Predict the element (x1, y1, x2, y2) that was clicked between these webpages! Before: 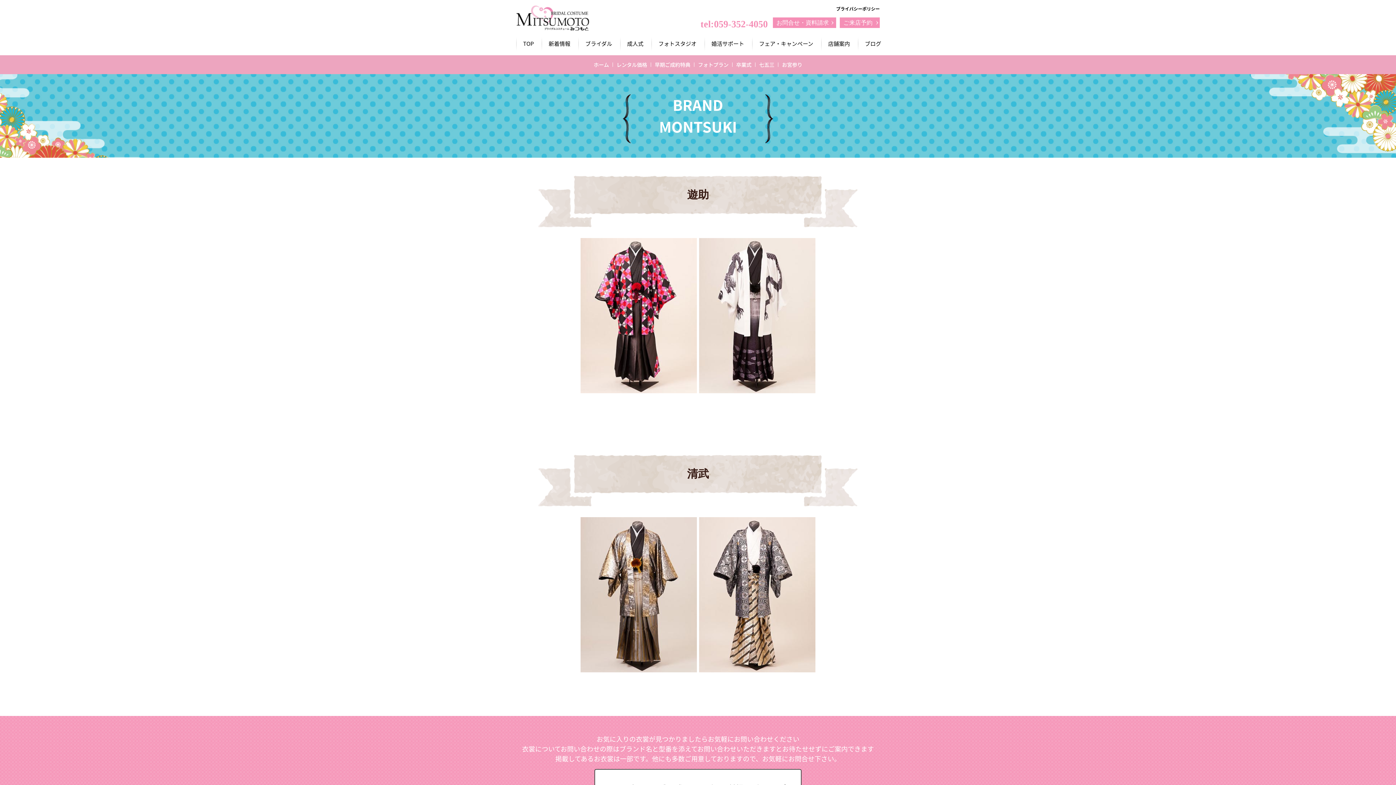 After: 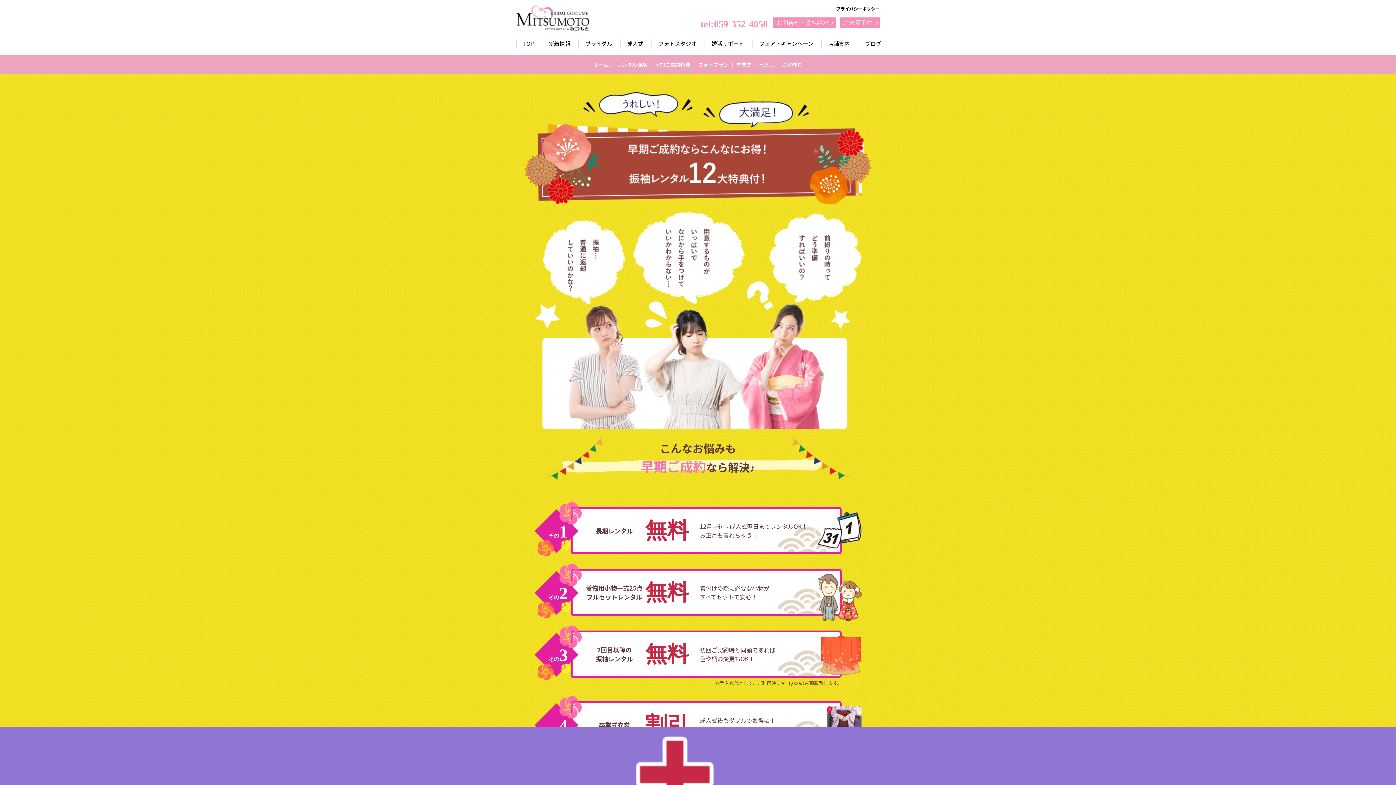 Action: bbox: (651, 62, 694, 66) label: 早期ご成約特典